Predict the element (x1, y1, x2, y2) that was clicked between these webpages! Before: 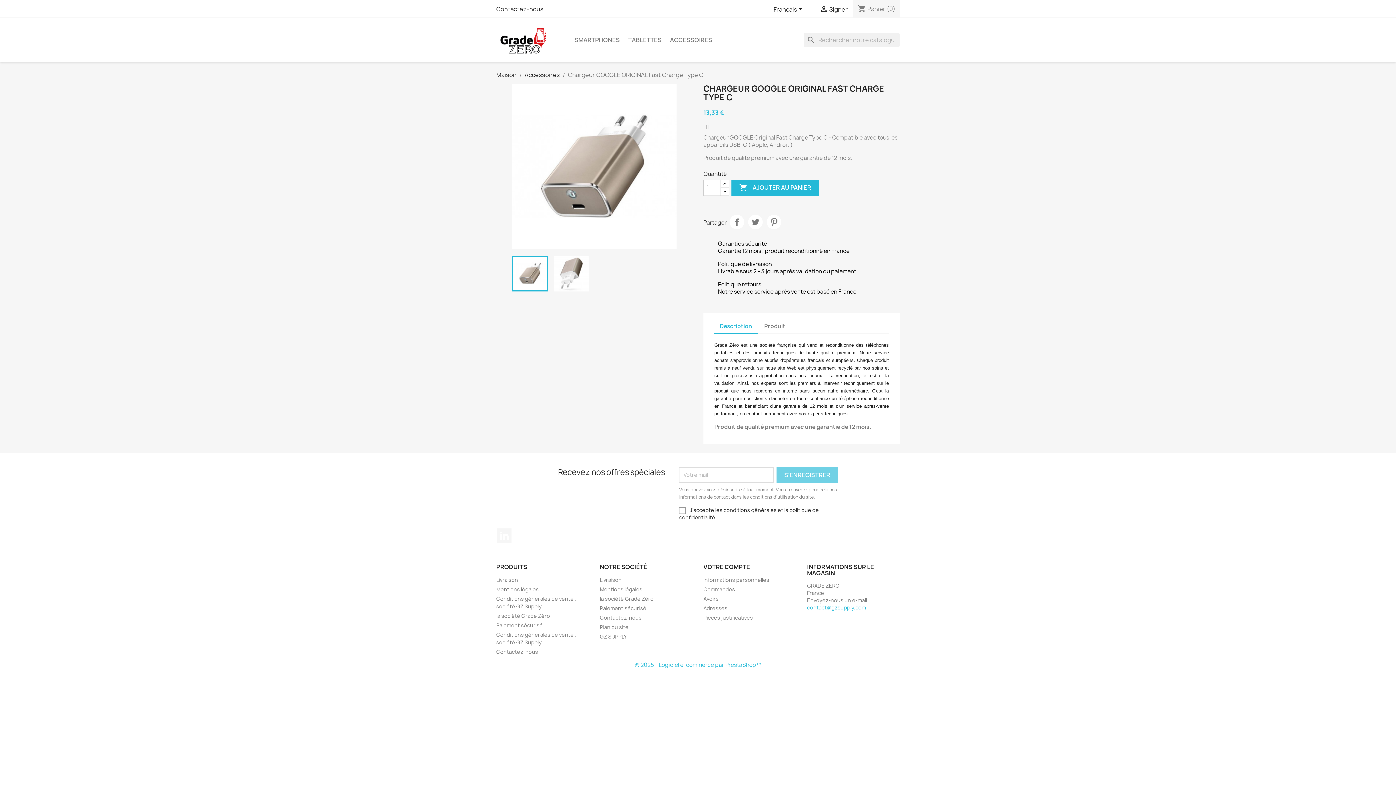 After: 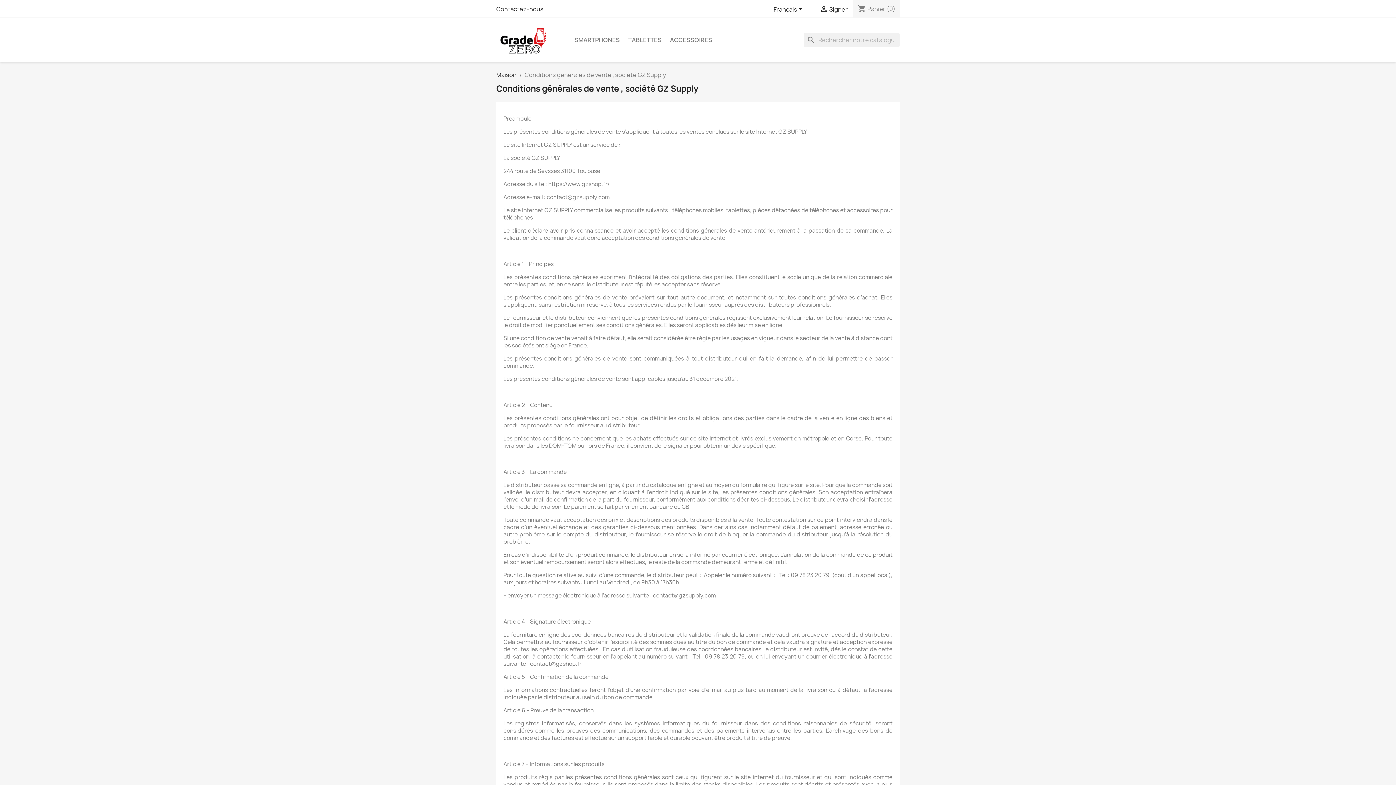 Action: bbox: (496, 631, 576, 646) label: Conditions générales de vente , société GZ Supply